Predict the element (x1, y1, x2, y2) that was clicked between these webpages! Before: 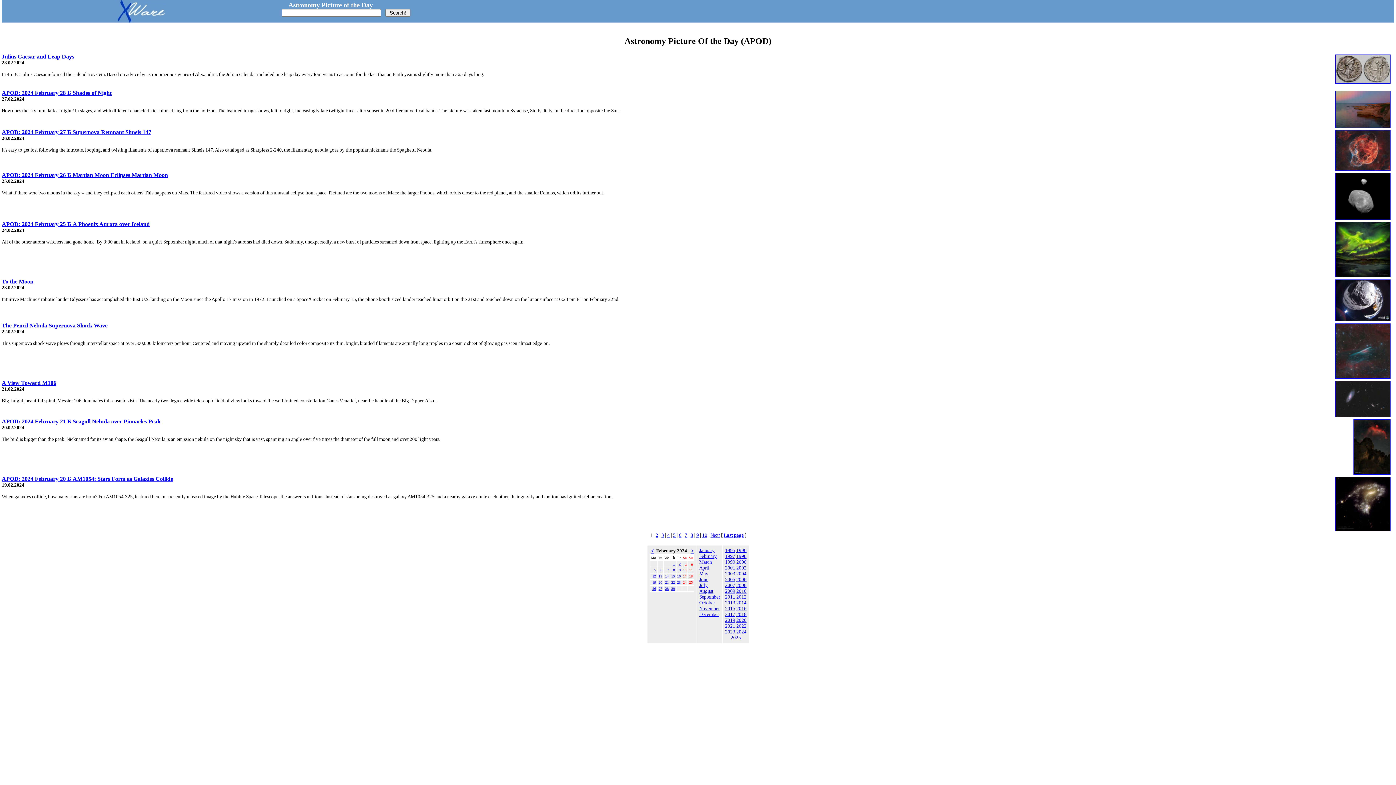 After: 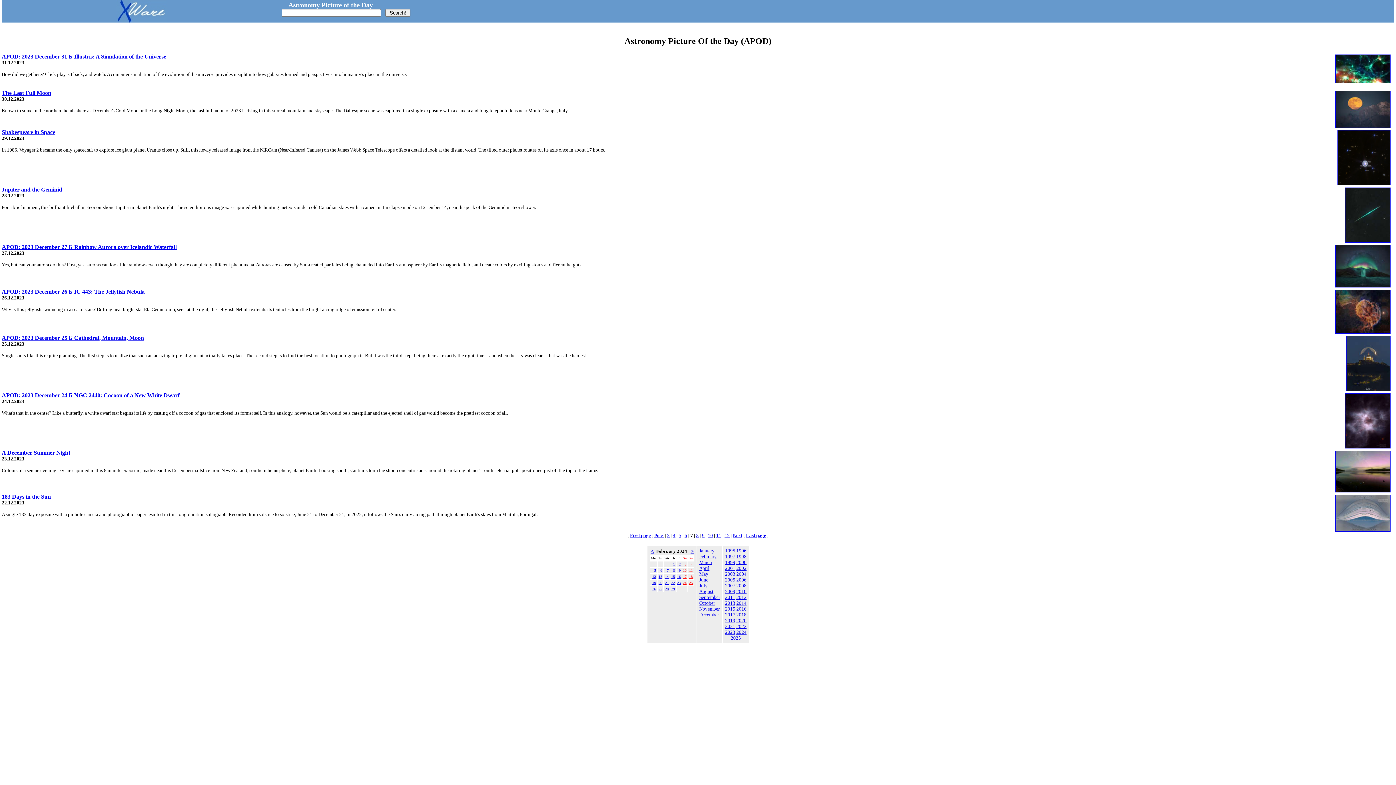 Action: bbox: (684, 532, 687, 538) label: 7